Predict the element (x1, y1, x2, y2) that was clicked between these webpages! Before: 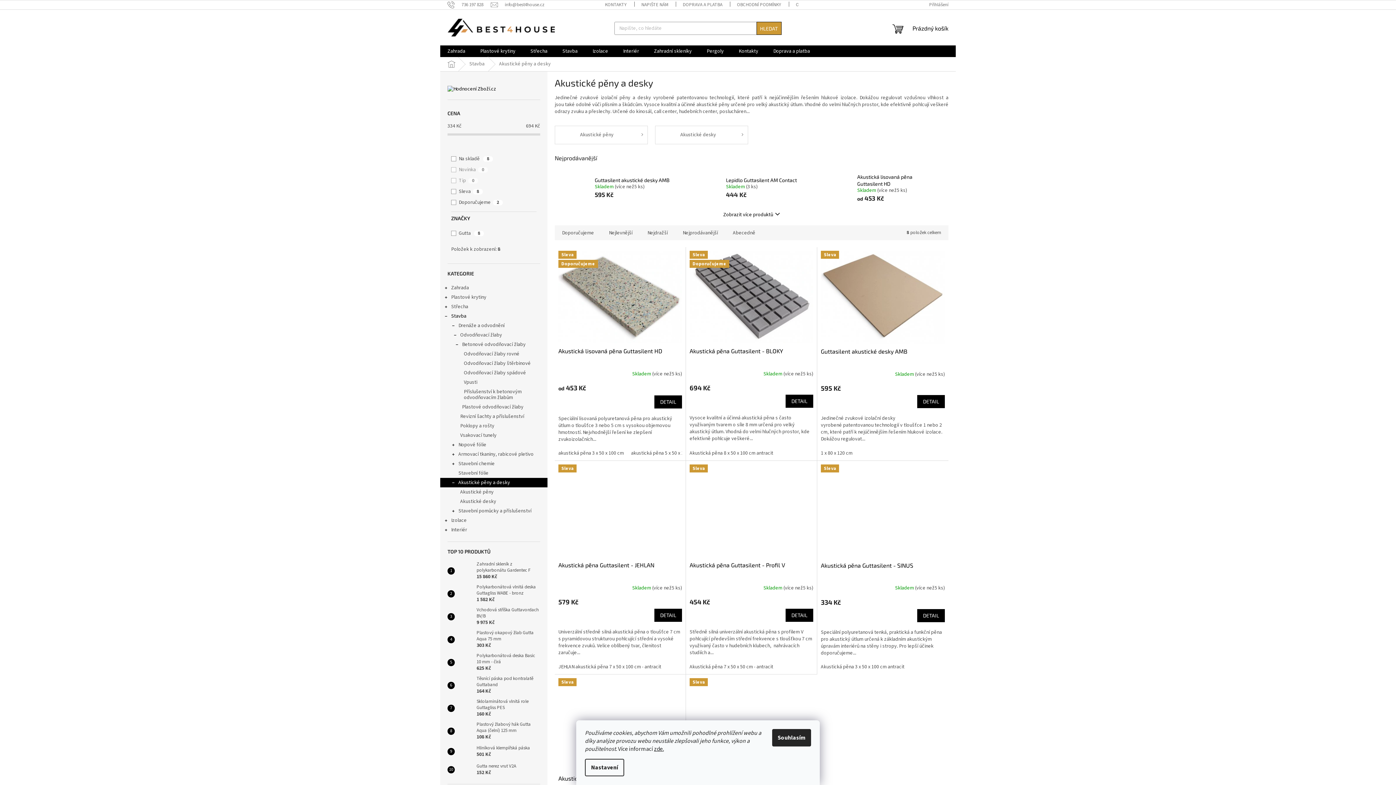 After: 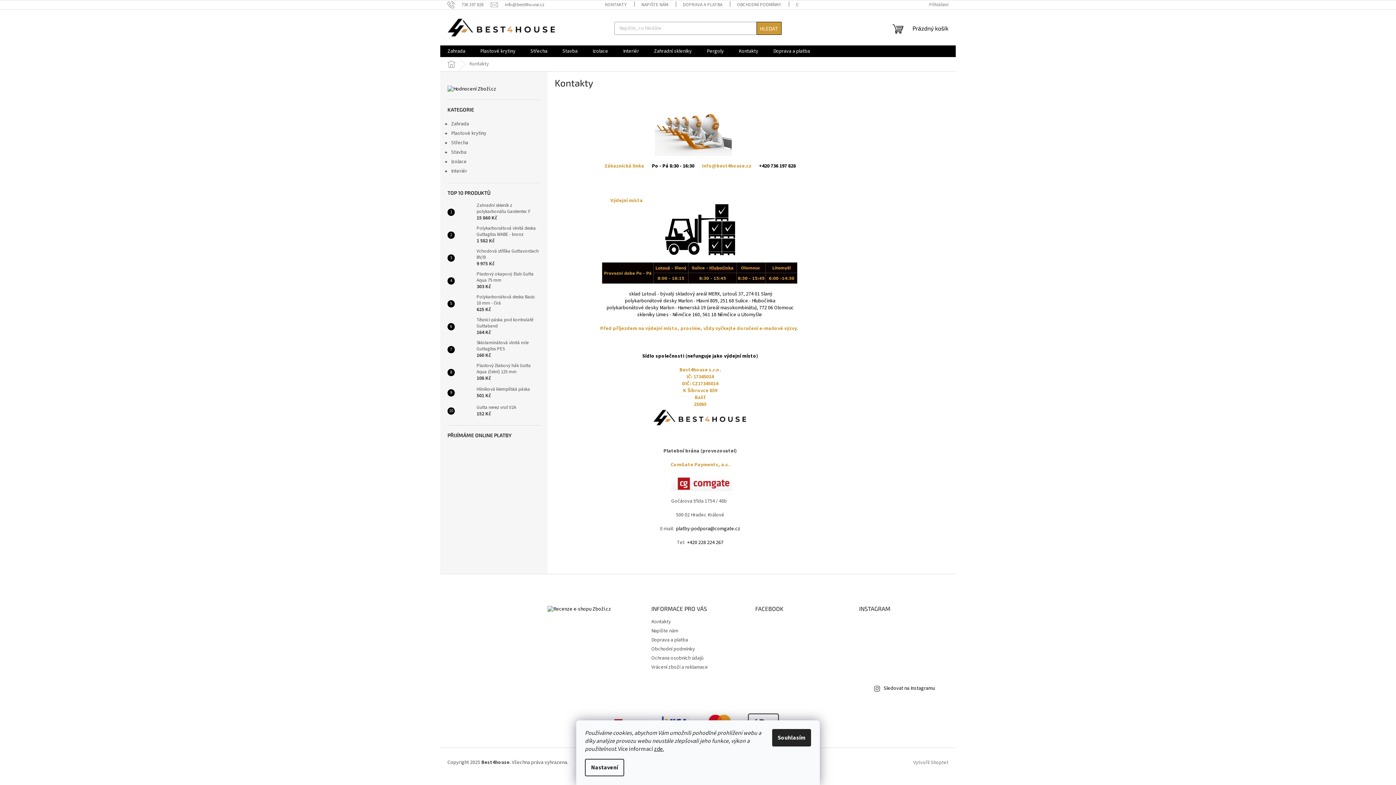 Action: label: Kontakty bbox: (731, 45, 765, 57)